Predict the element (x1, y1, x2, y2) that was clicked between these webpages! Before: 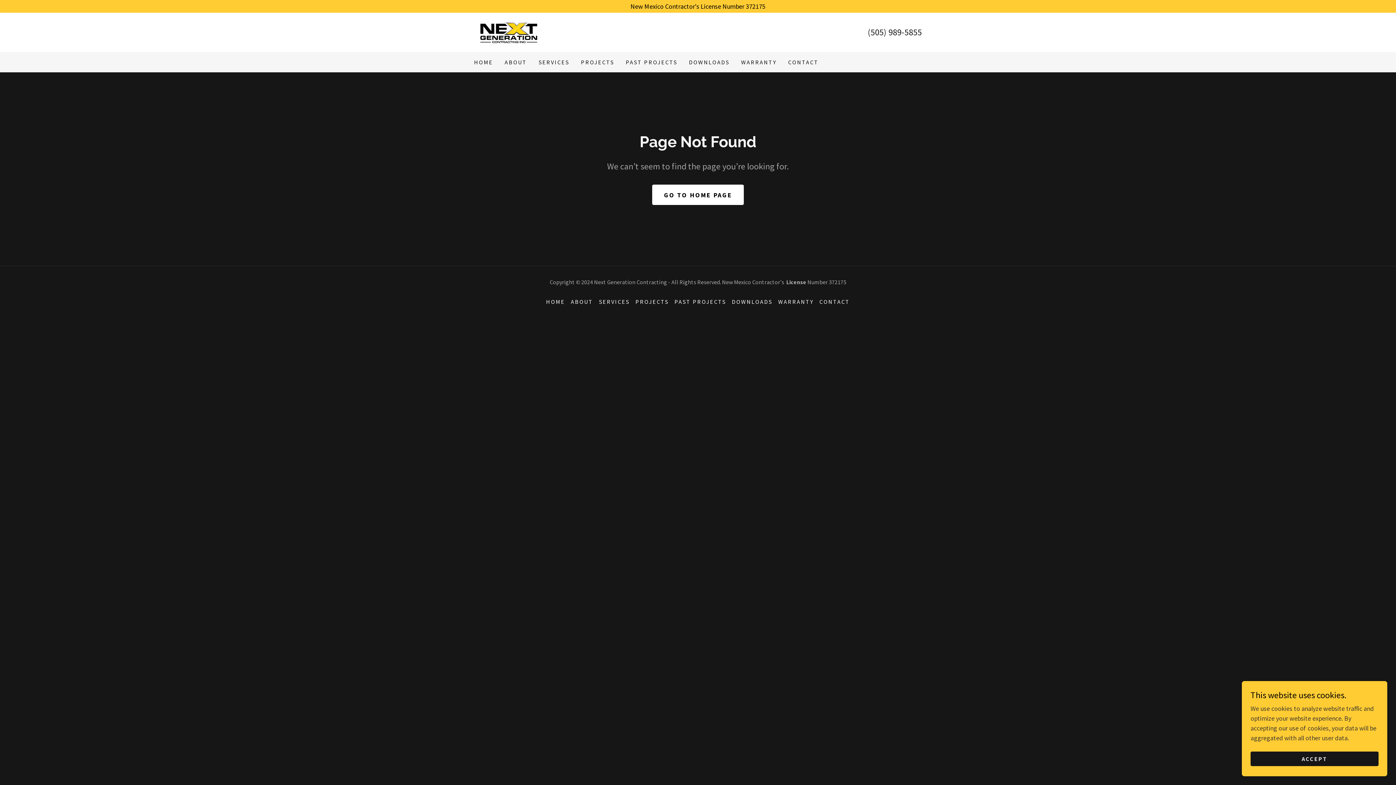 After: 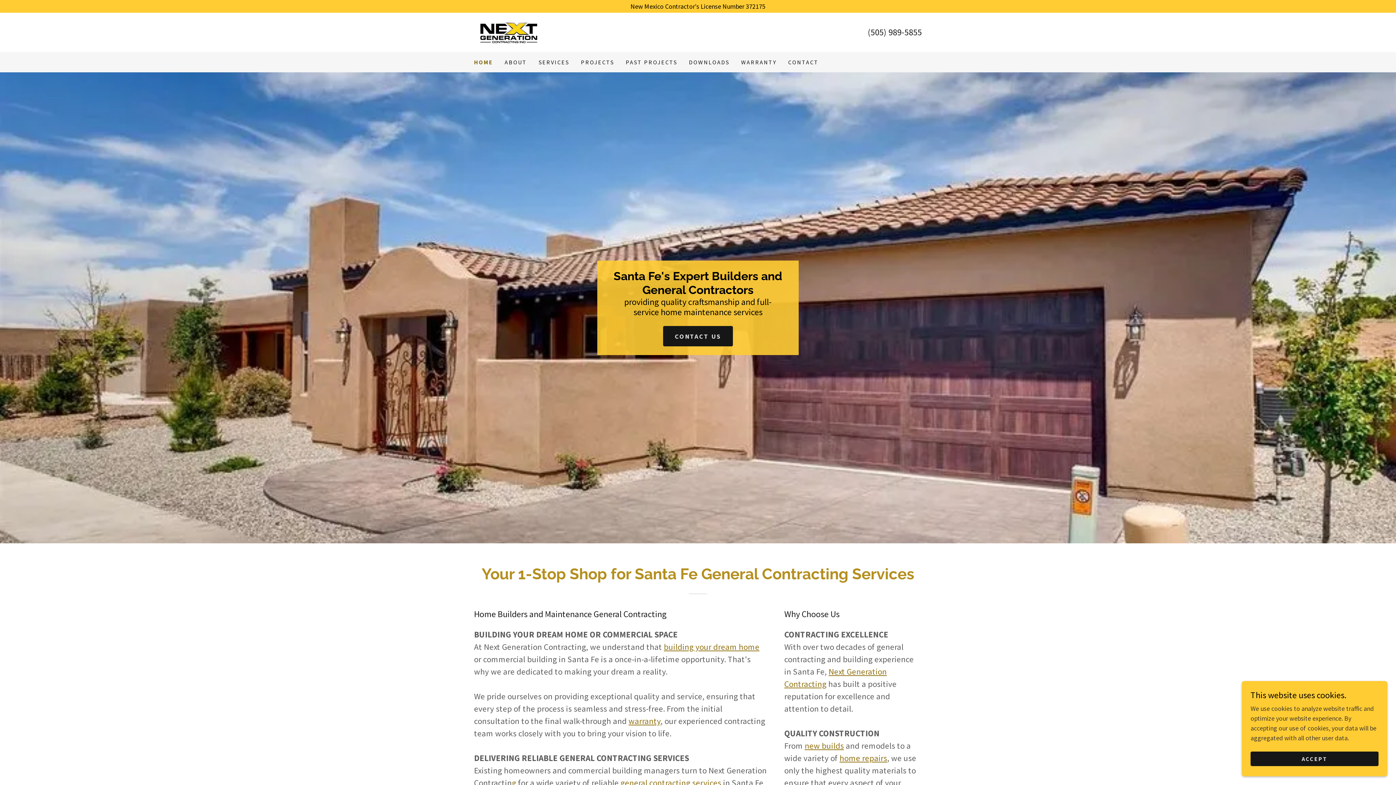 Action: bbox: (474, 27, 542, 35)